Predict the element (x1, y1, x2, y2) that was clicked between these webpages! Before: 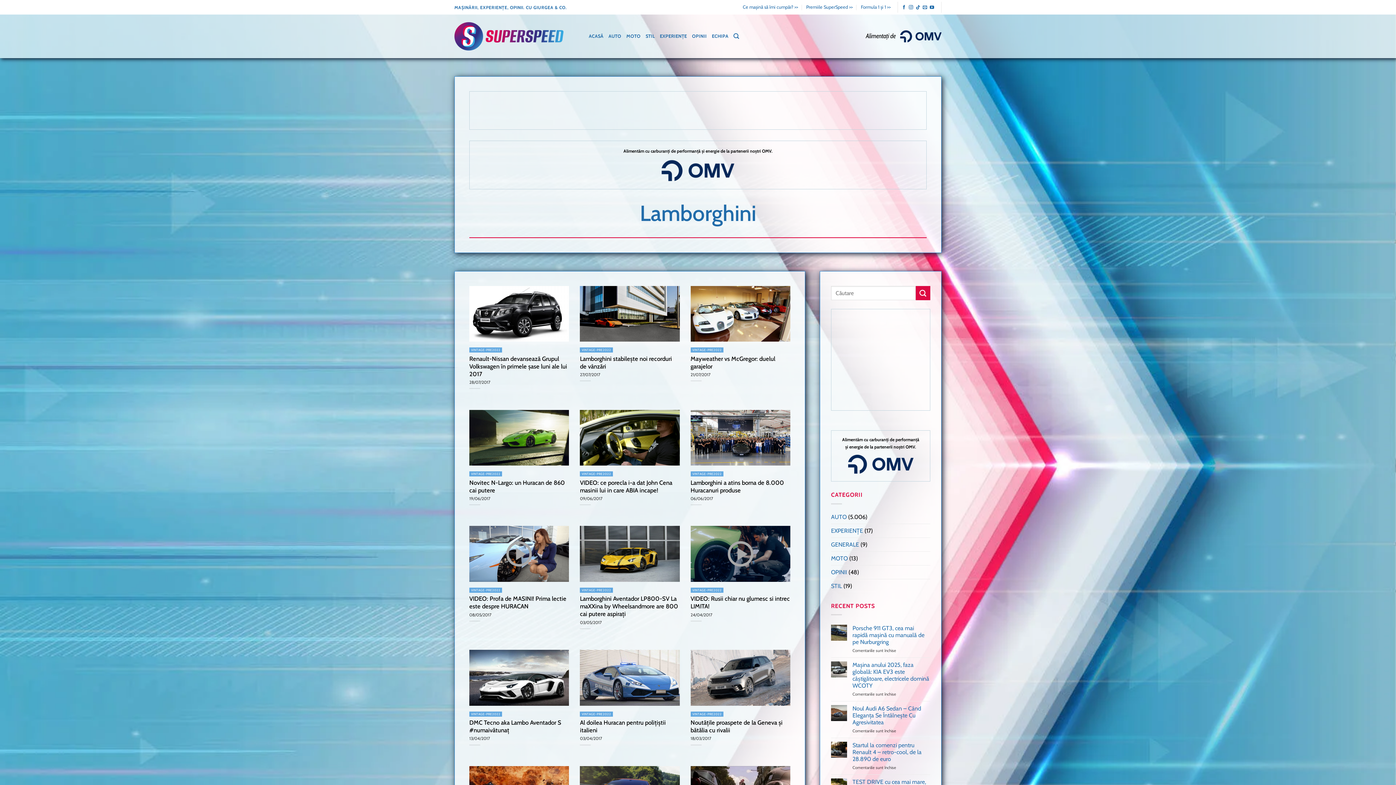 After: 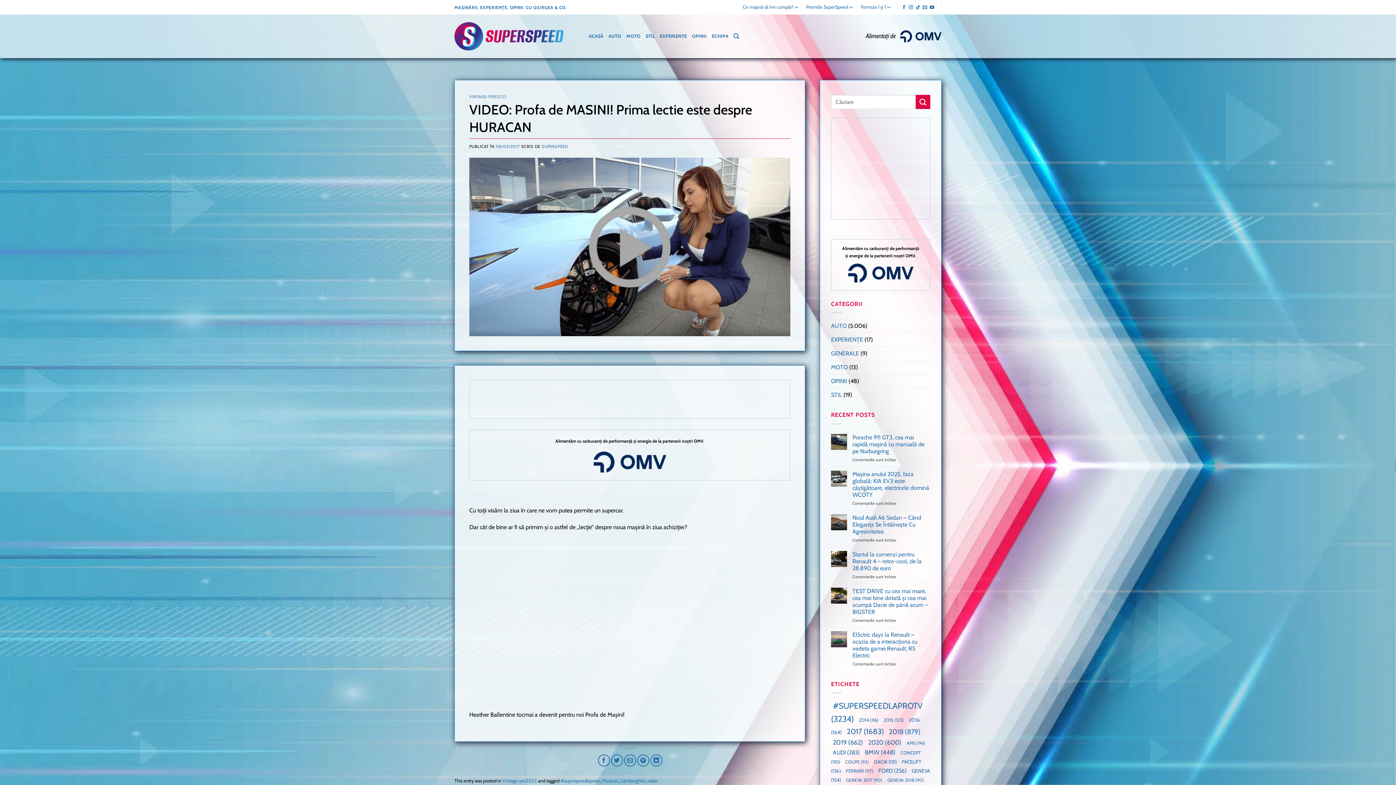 Action: bbox: (469, 595, 569, 610) label: VIDEO: Profa de MASINI! Prima lectie este despre HURACAN